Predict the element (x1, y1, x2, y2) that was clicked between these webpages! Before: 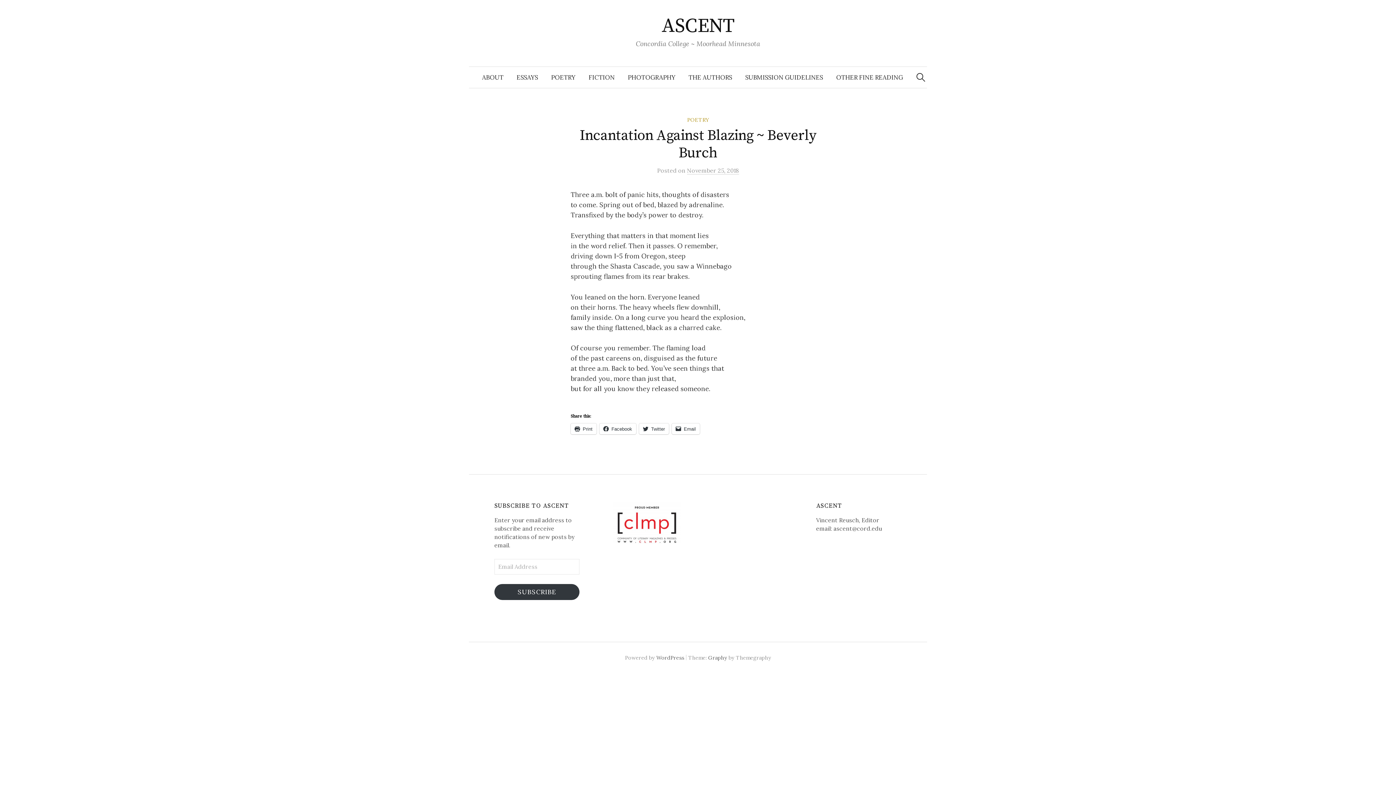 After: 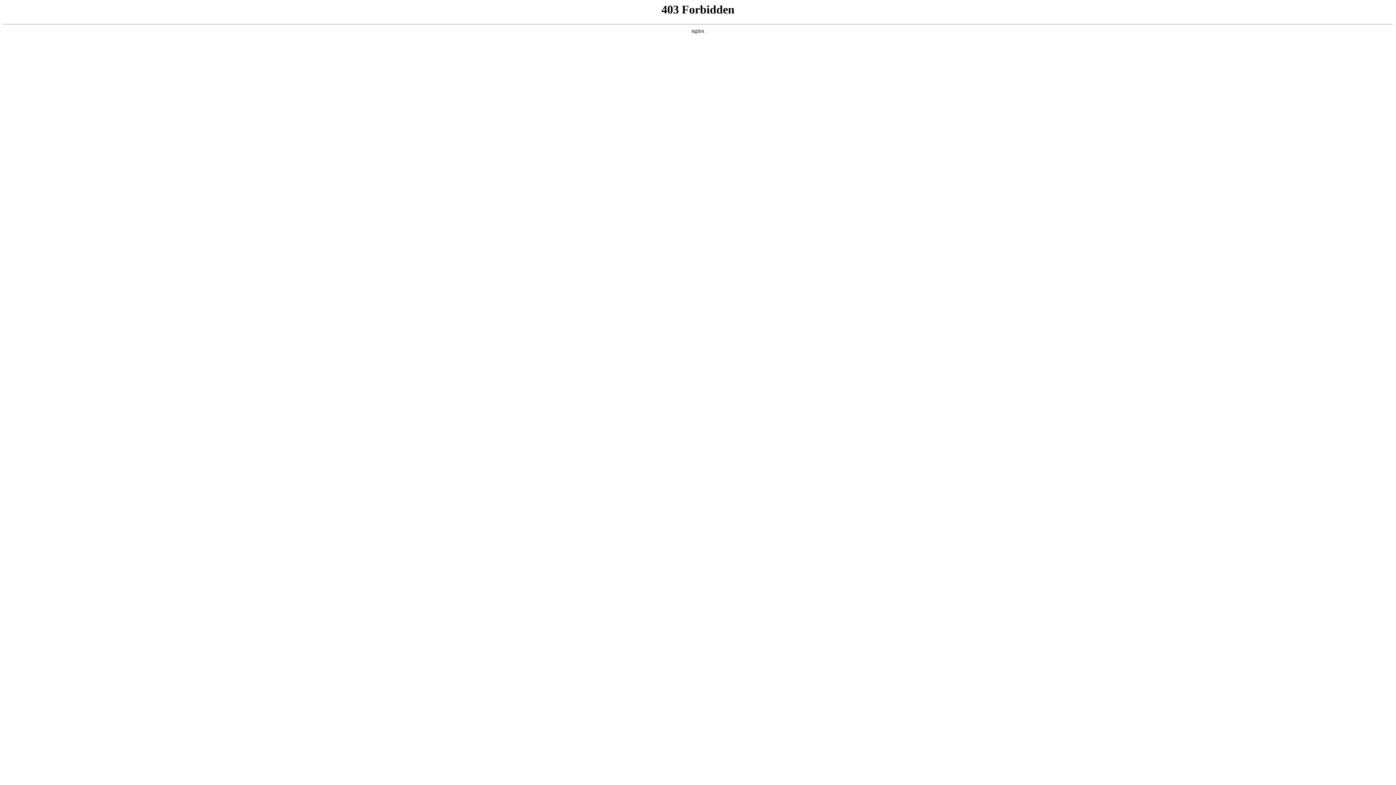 Action: bbox: (656, 654, 684, 661) label: WordPress